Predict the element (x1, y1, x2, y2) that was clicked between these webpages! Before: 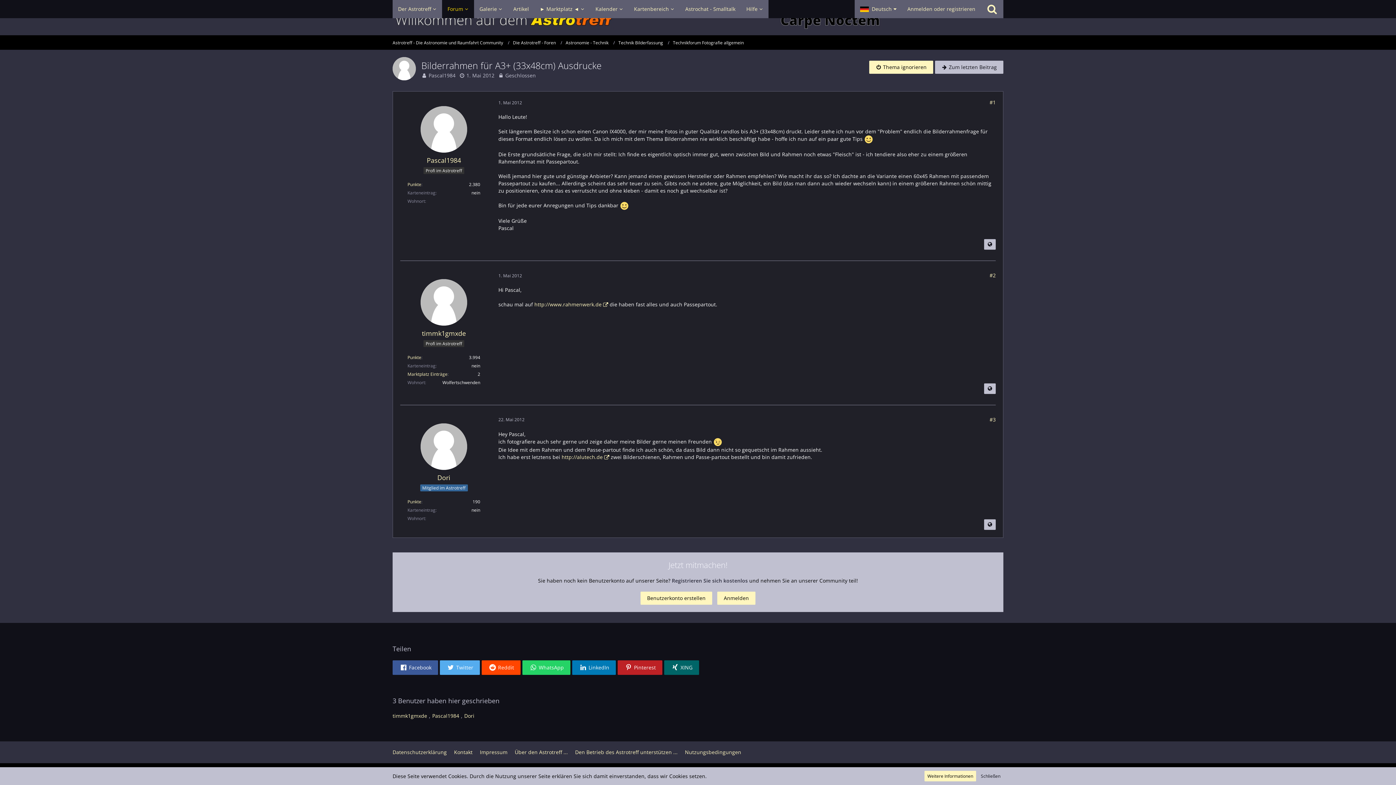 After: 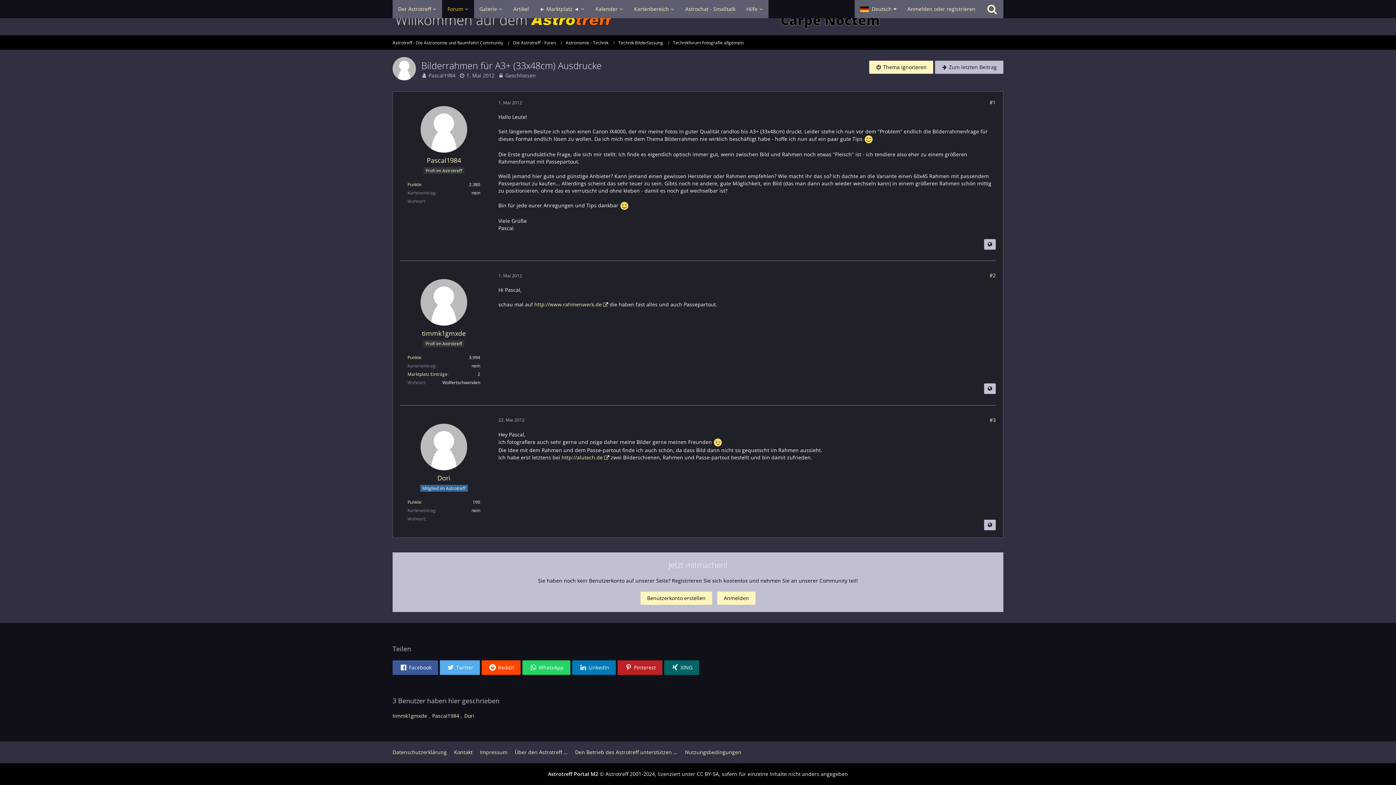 Action: bbox: (498, 272, 522, 278) label: 1. Mai 2012